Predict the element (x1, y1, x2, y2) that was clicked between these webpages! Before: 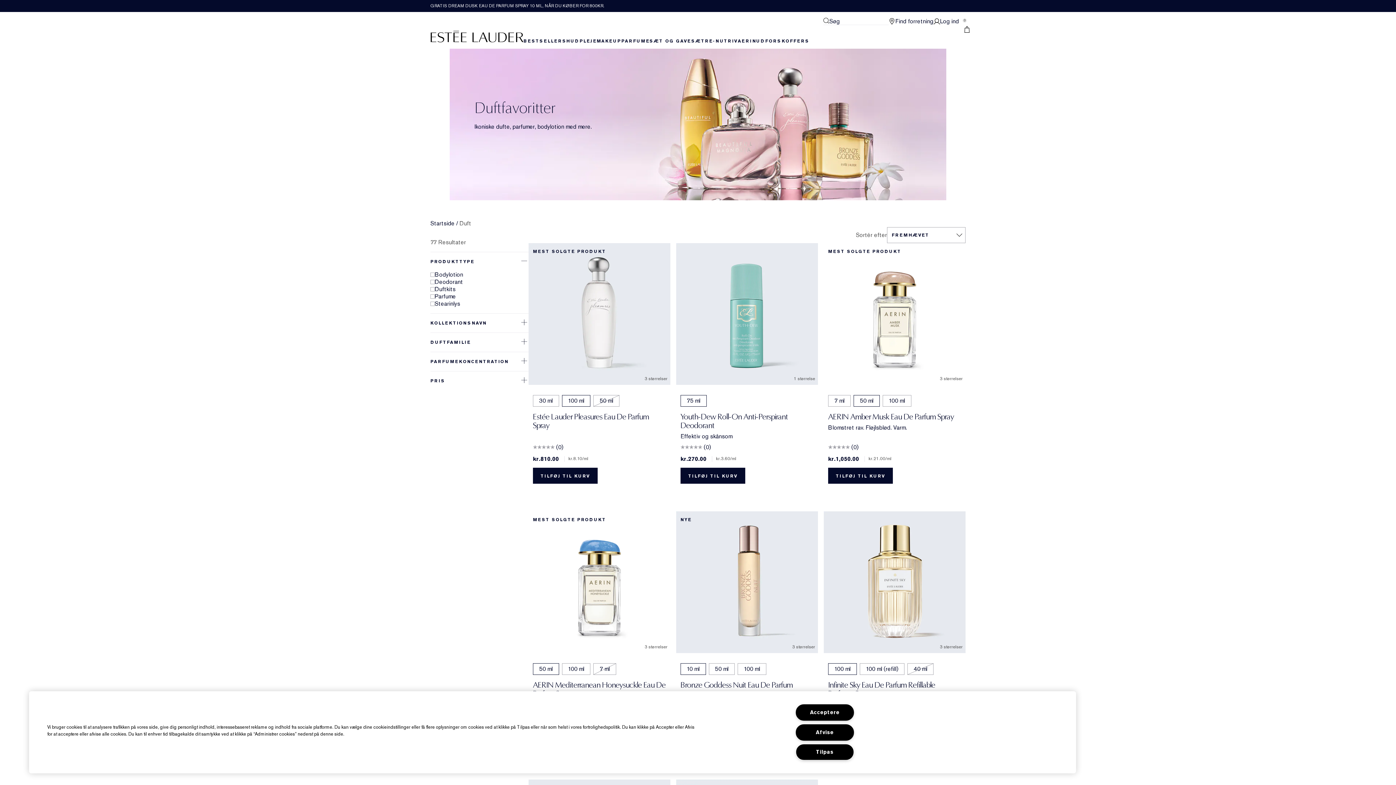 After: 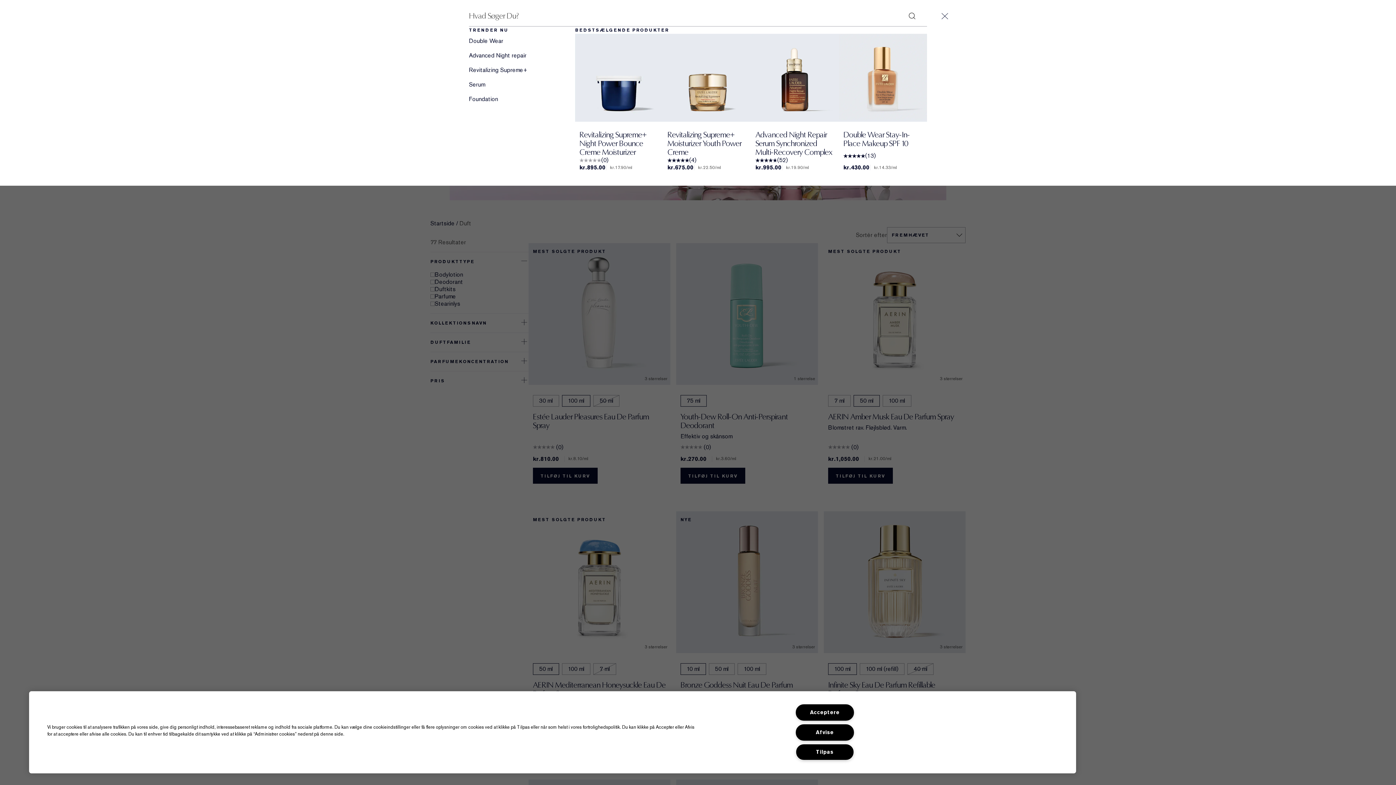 Action: bbox: (823, 17, 889, 25) label: Søg